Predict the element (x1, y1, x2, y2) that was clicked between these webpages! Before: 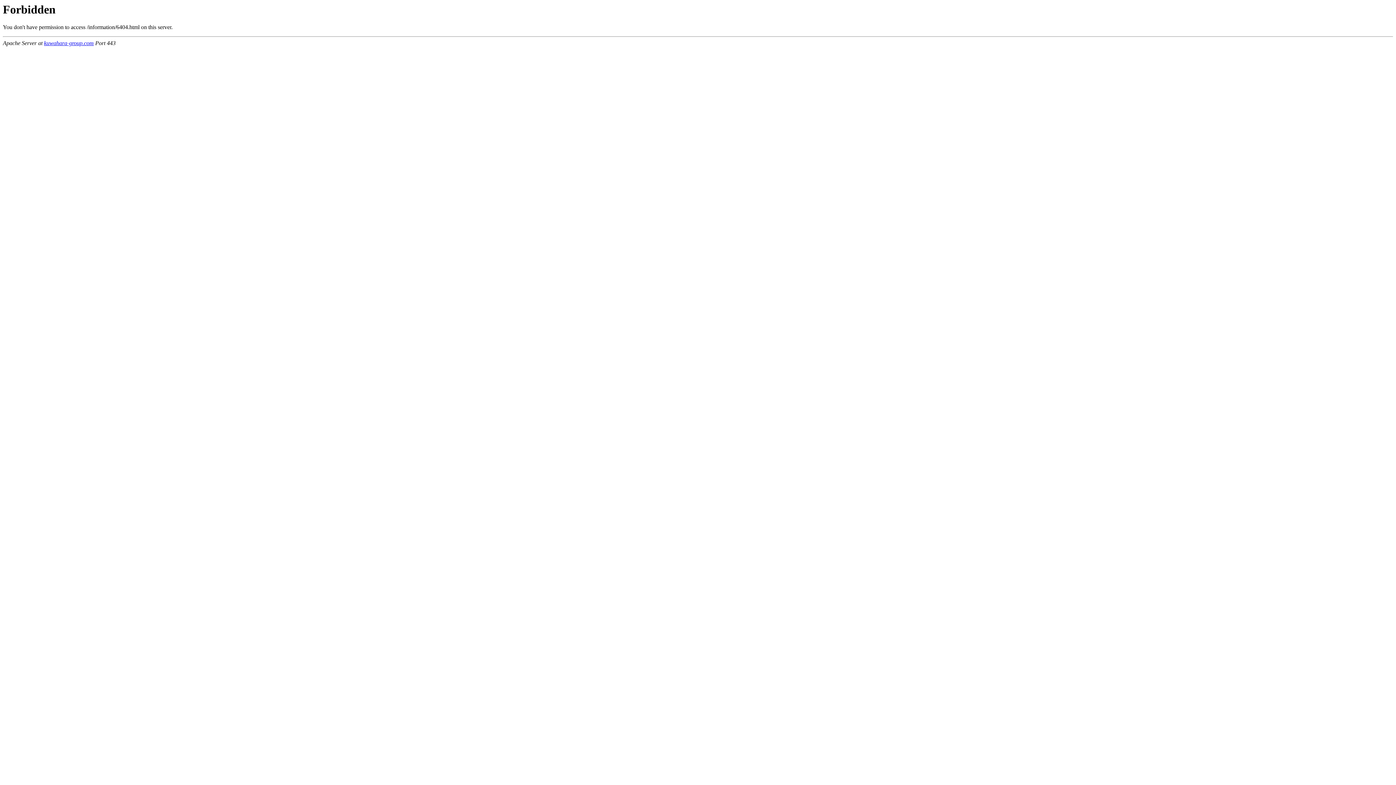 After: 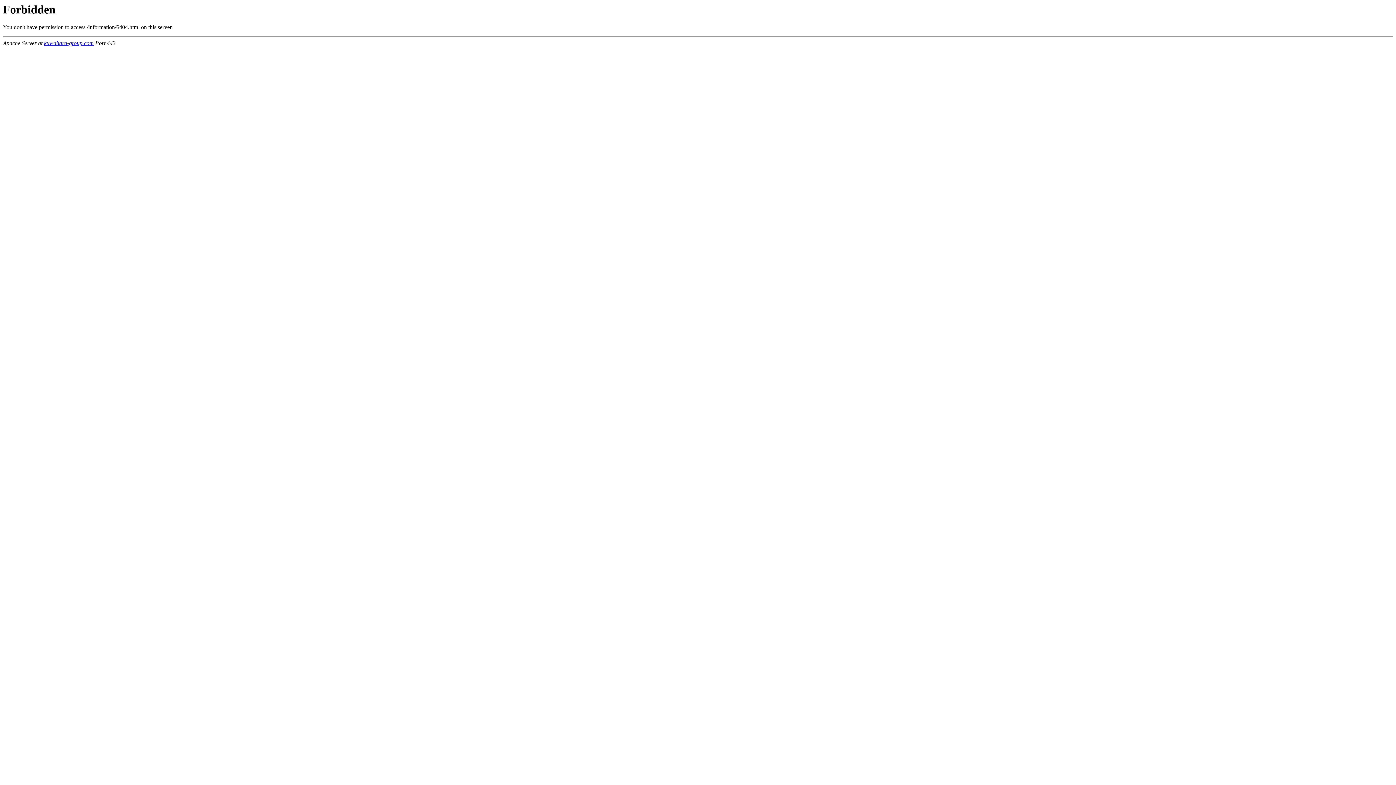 Action: label: kuwahara-group.com bbox: (44, 40, 93, 46)